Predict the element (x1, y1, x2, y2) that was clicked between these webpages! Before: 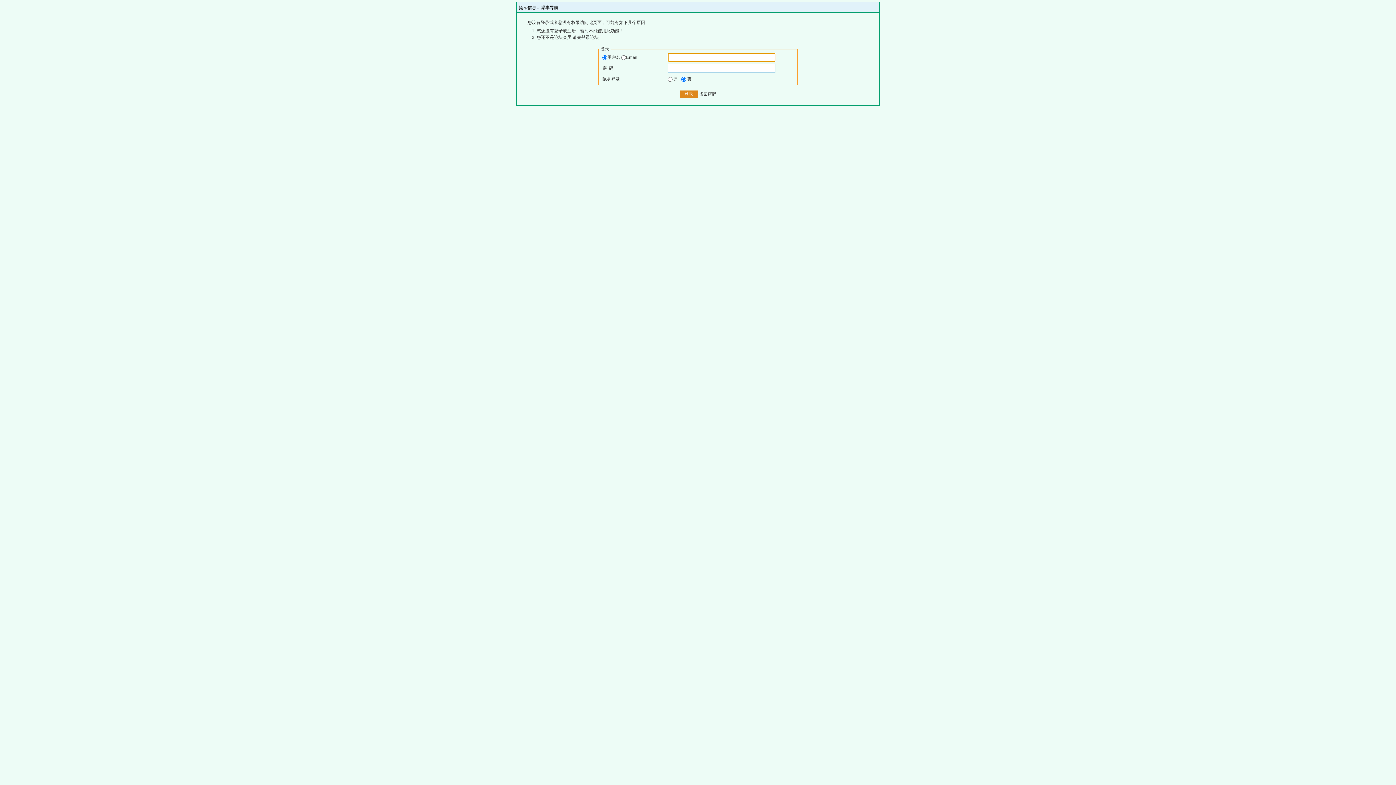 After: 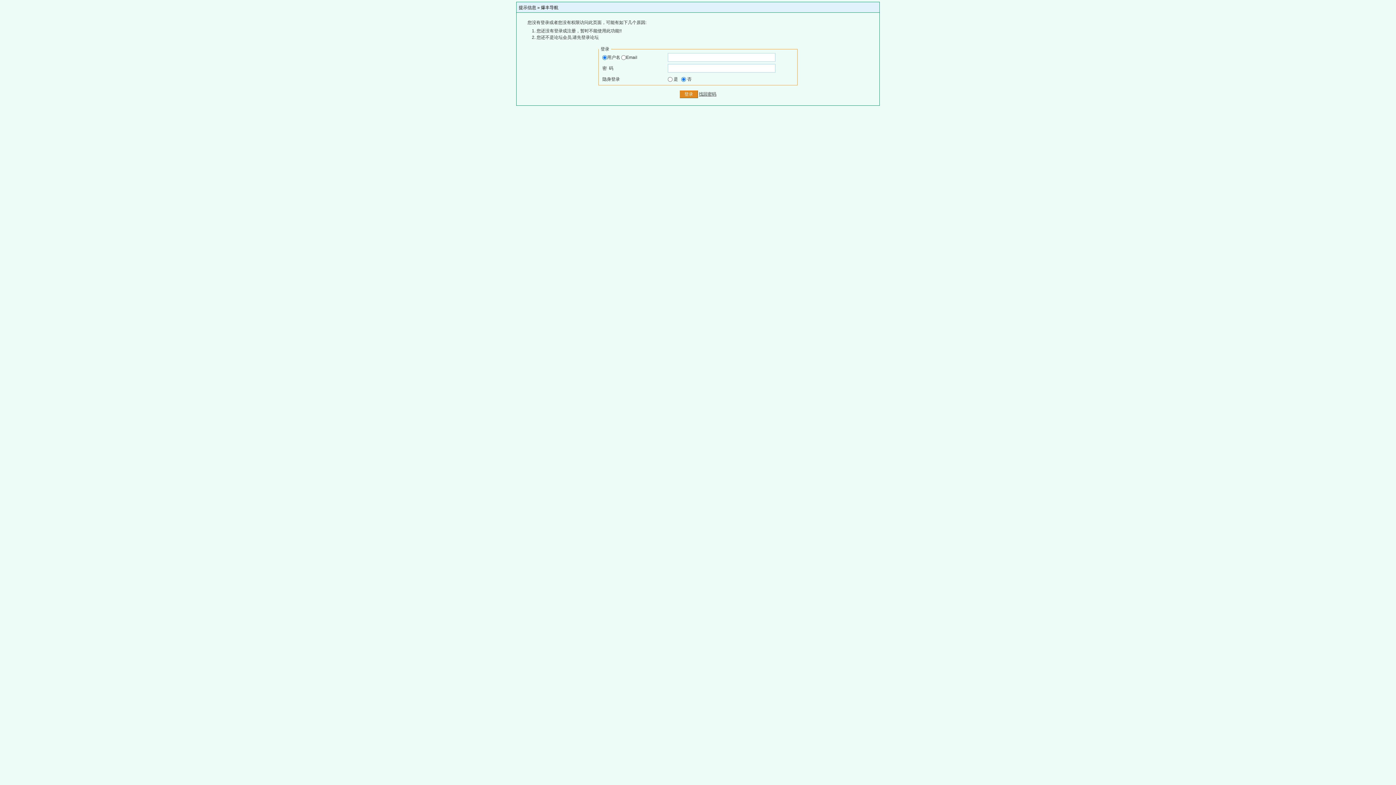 Action: label: 找回密码 bbox: (699, 91, 716, 96)